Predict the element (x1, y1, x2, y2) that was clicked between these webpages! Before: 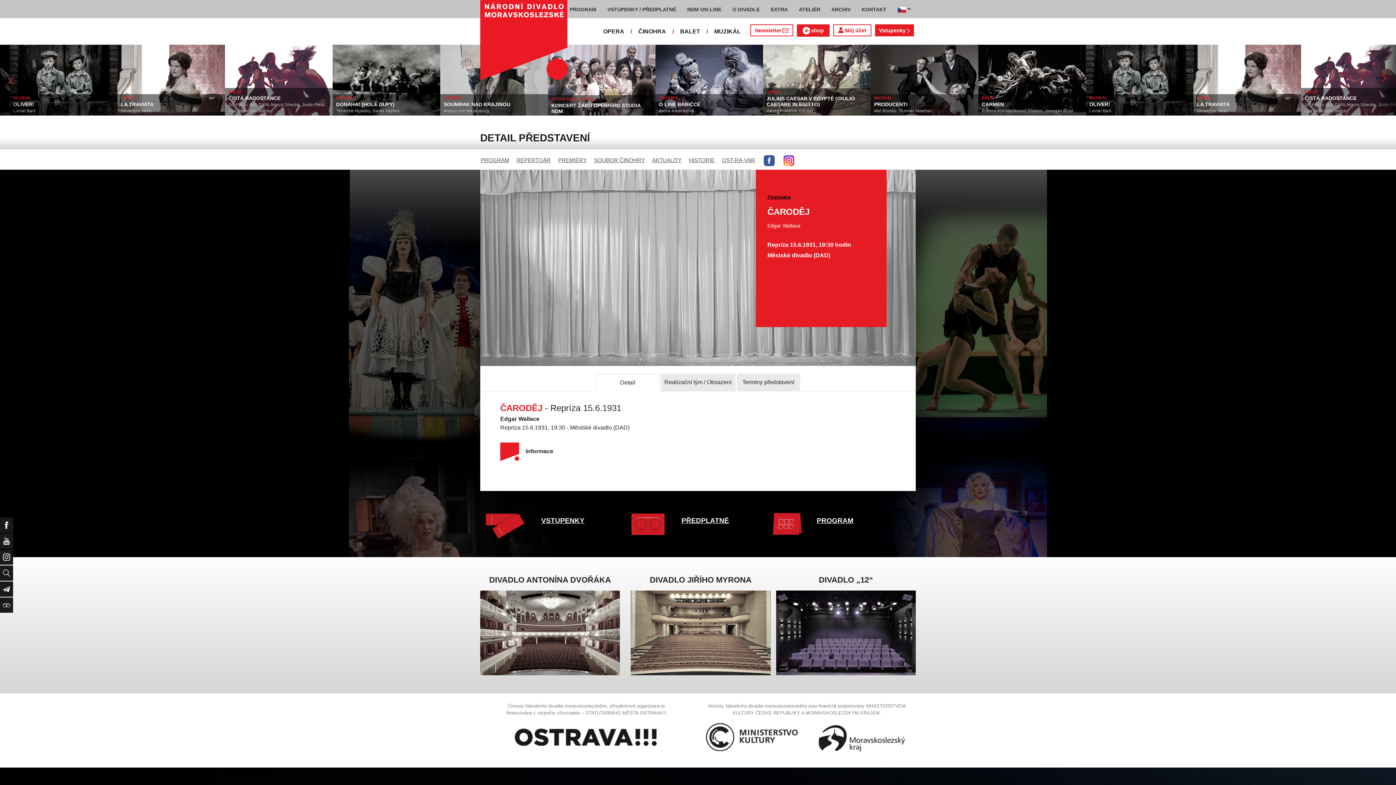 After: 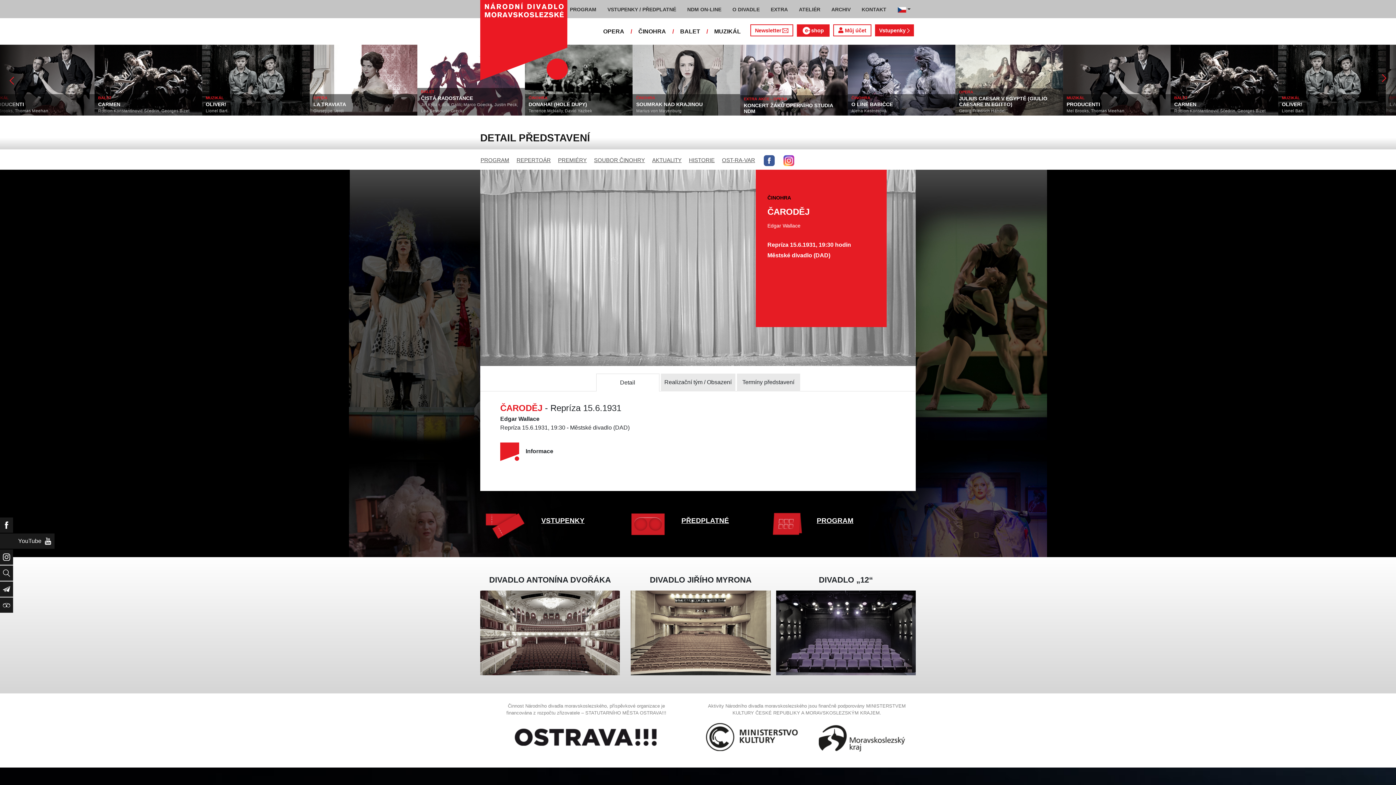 Action: label: YouTube bbox: (2, 536, 10, 546)